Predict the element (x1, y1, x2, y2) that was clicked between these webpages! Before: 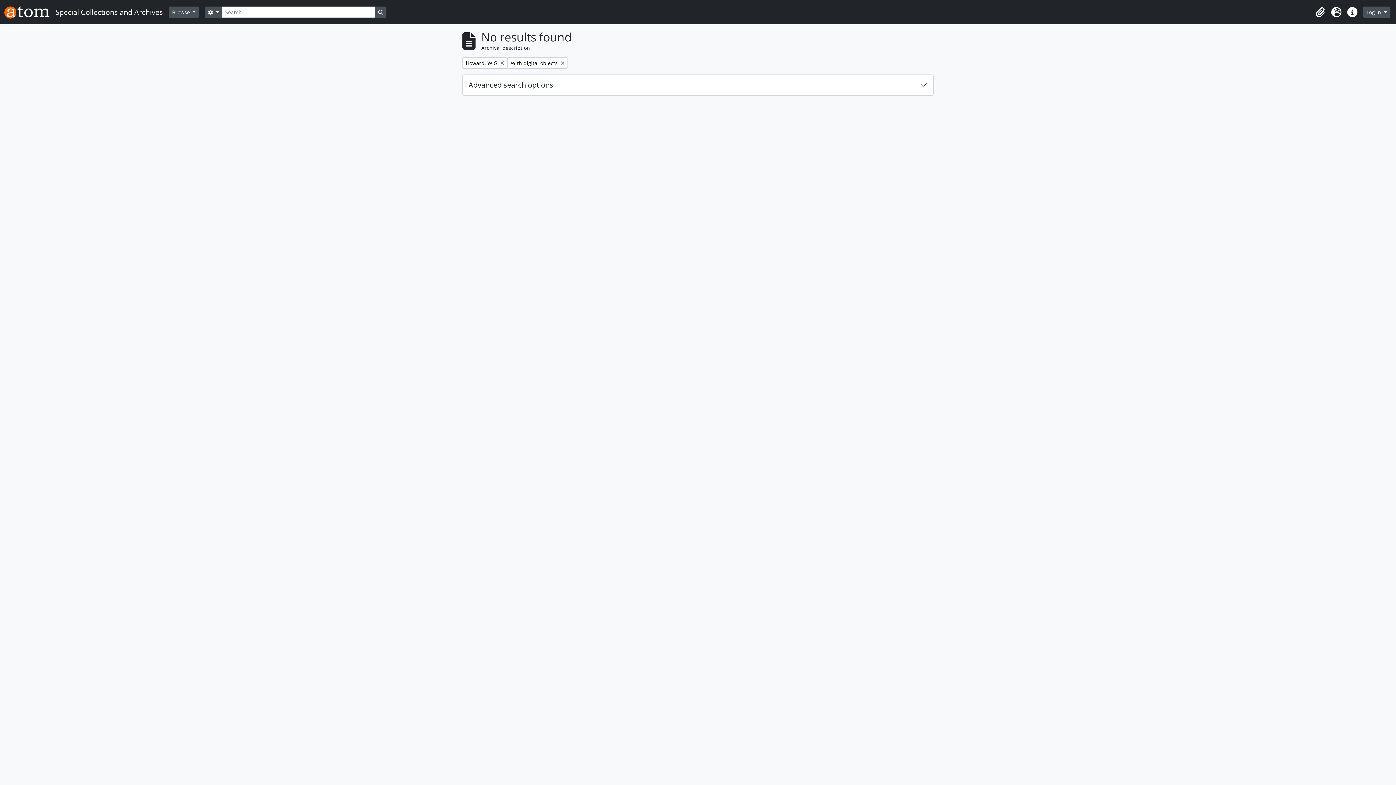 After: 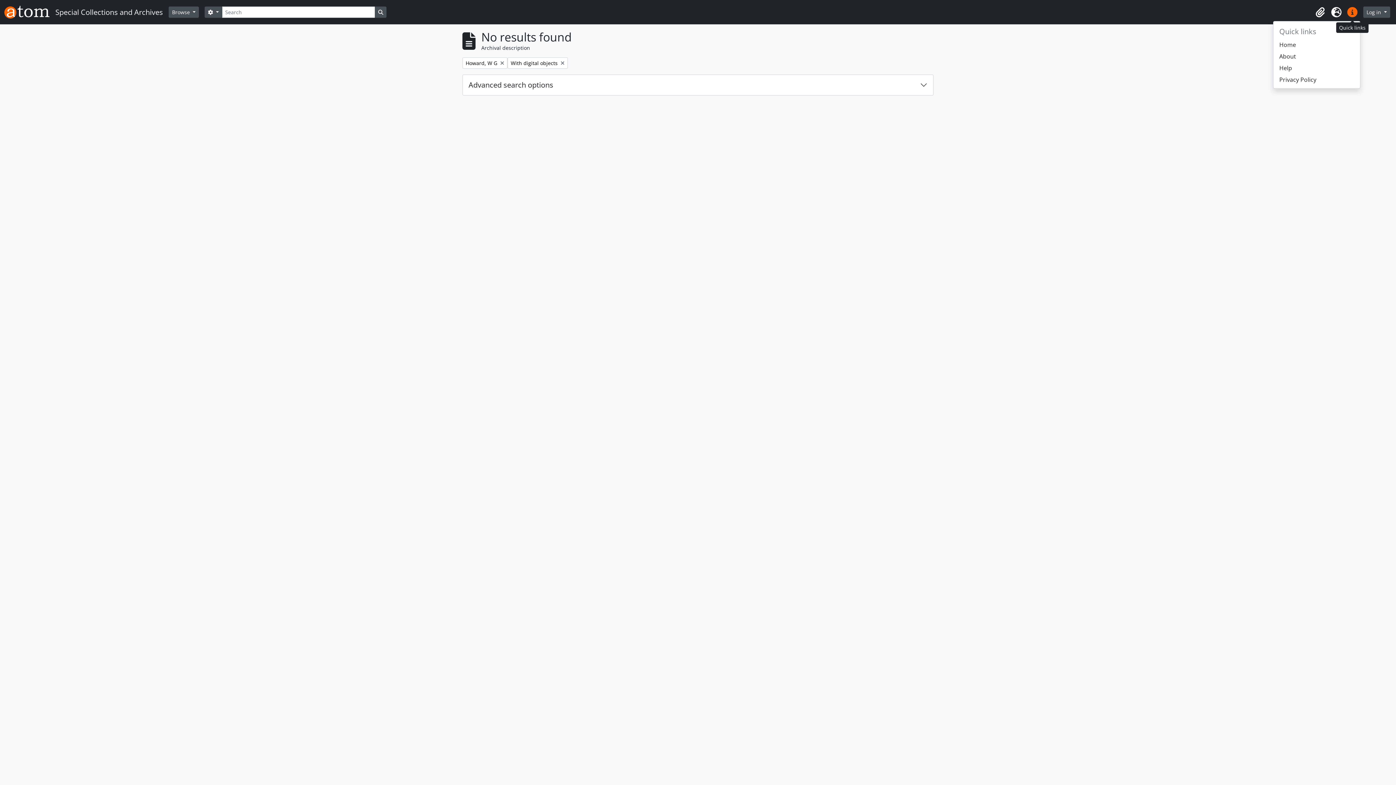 Action: label: Quick links bbox: (1344, 4, 1360, 20)